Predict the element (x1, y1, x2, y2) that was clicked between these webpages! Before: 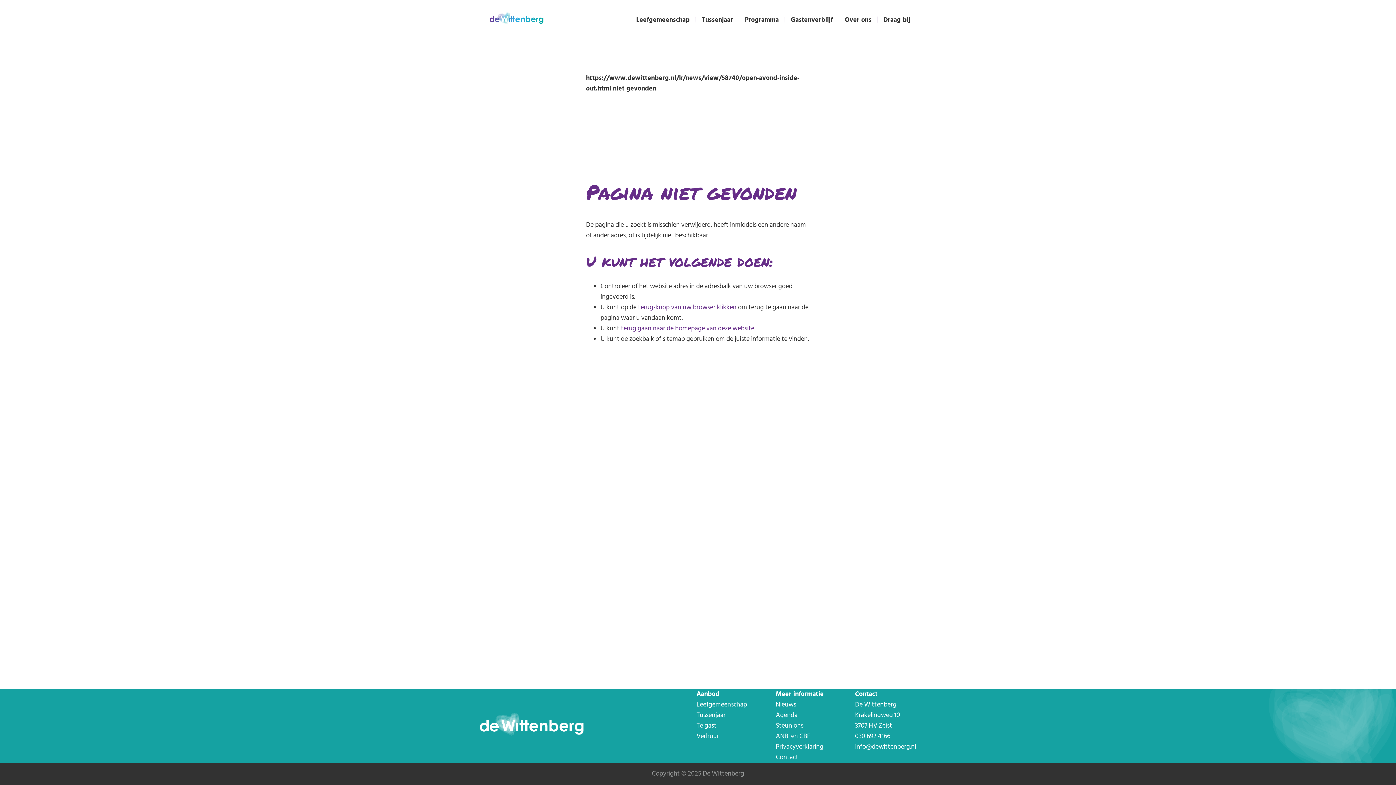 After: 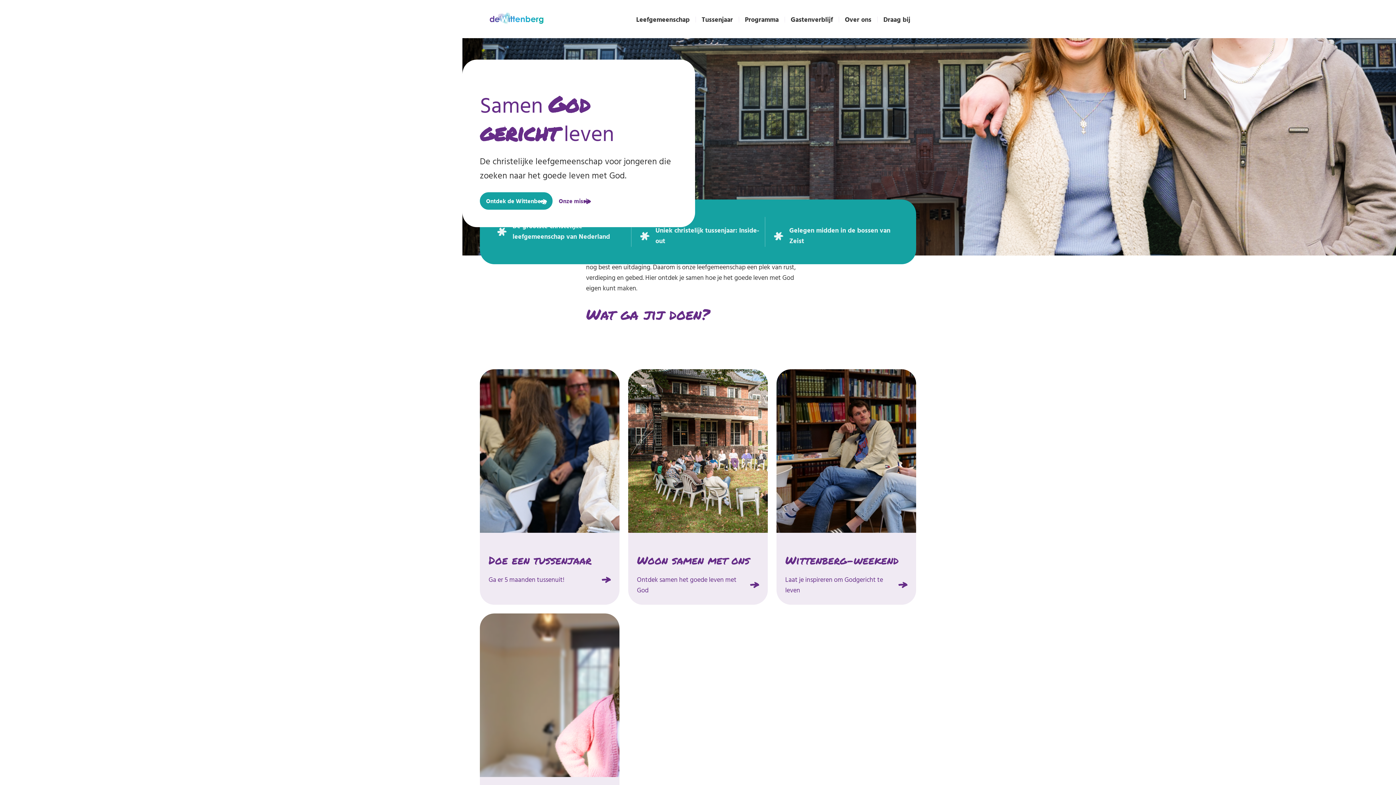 Action: label: terug gaan naar de homepage van deze website bbox: (621, 323, 754, 334)